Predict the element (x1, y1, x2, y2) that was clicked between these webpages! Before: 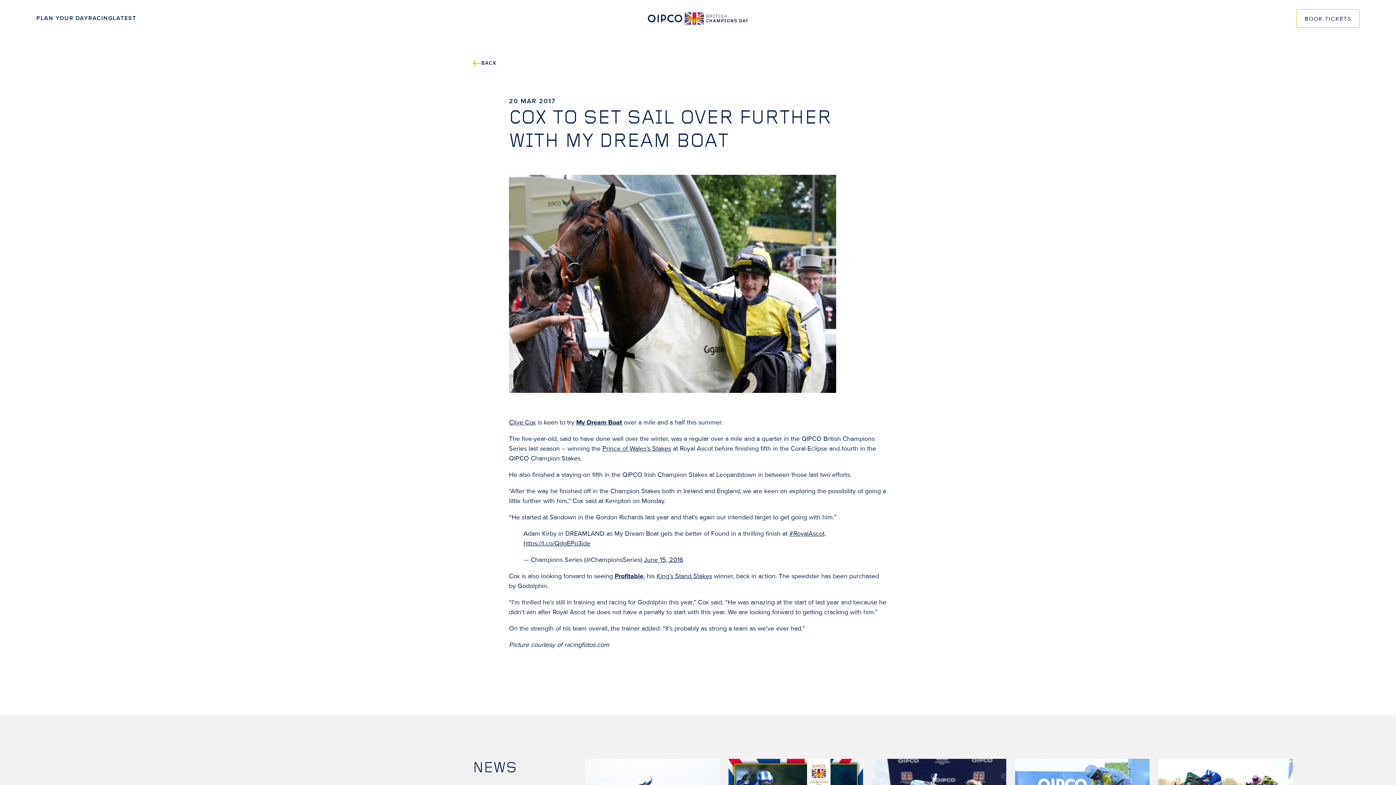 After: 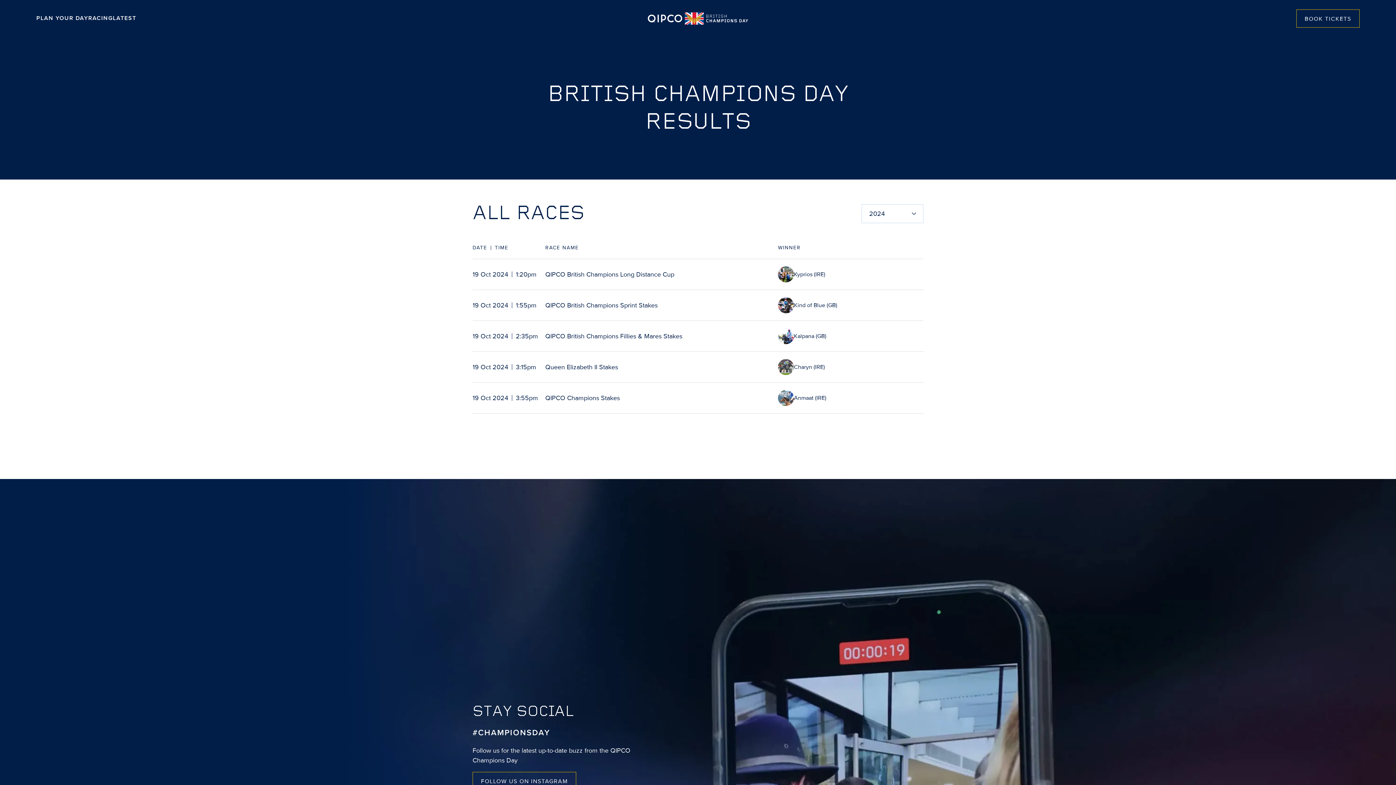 Action: bbox: (509, 418, 536, 426) label: Clive Cox